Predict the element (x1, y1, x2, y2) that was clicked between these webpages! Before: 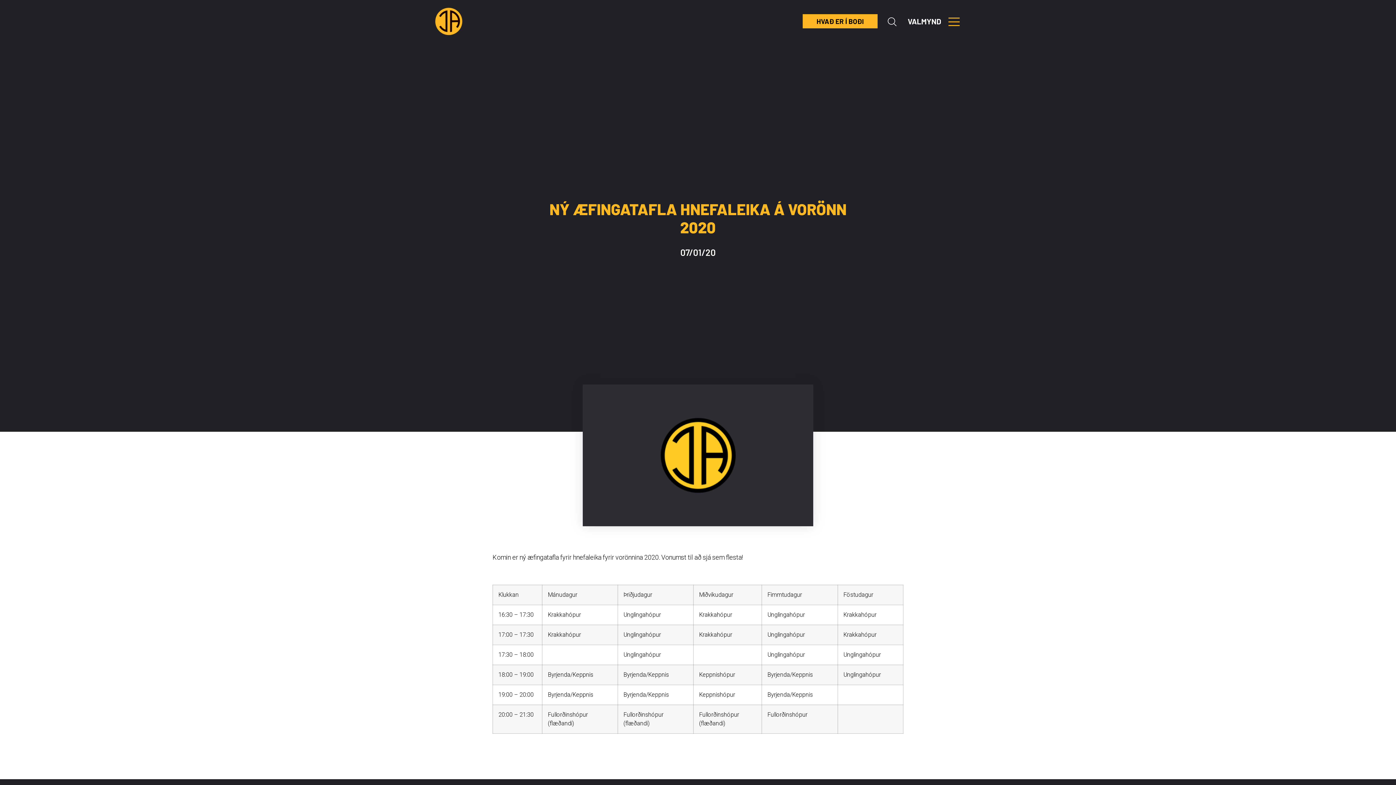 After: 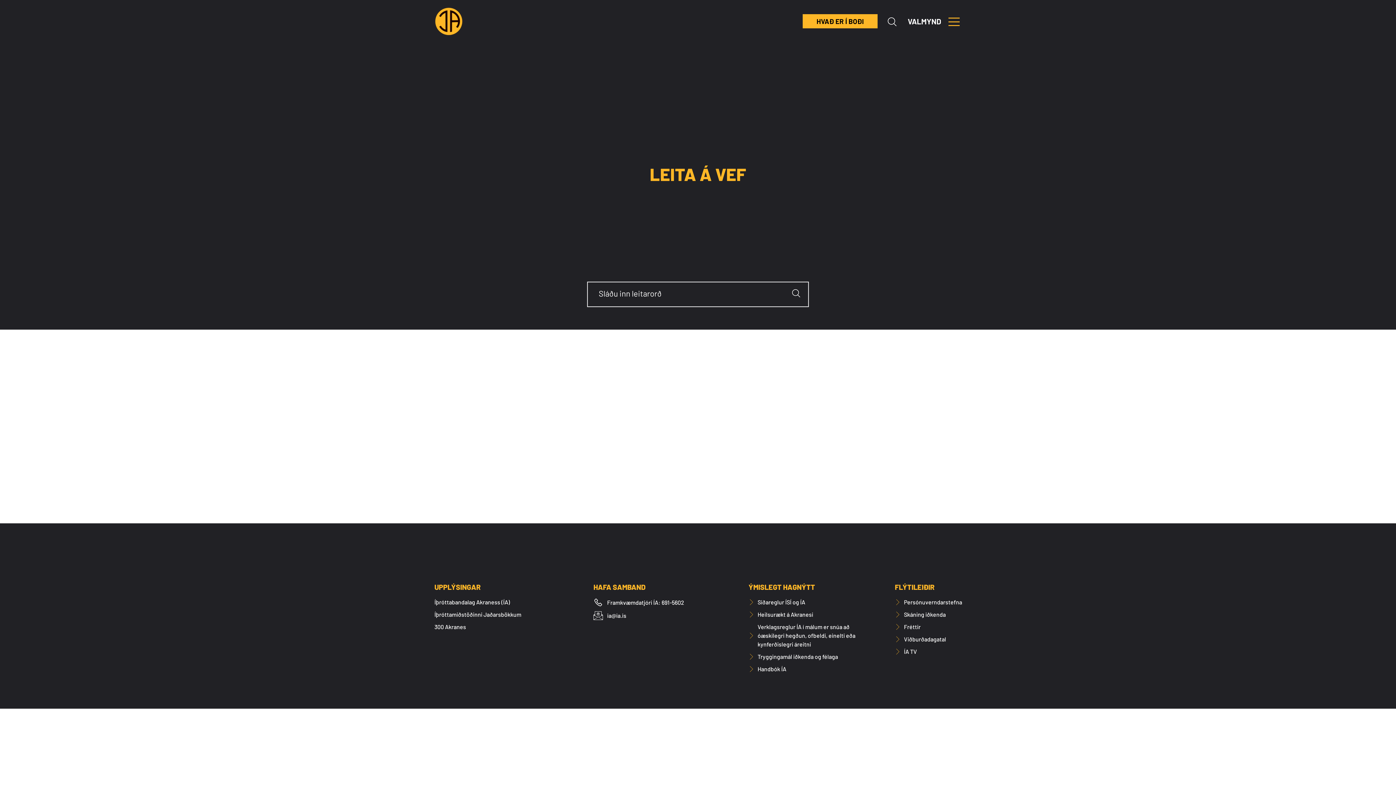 Action: bbox: (887, 17, 896, 26)